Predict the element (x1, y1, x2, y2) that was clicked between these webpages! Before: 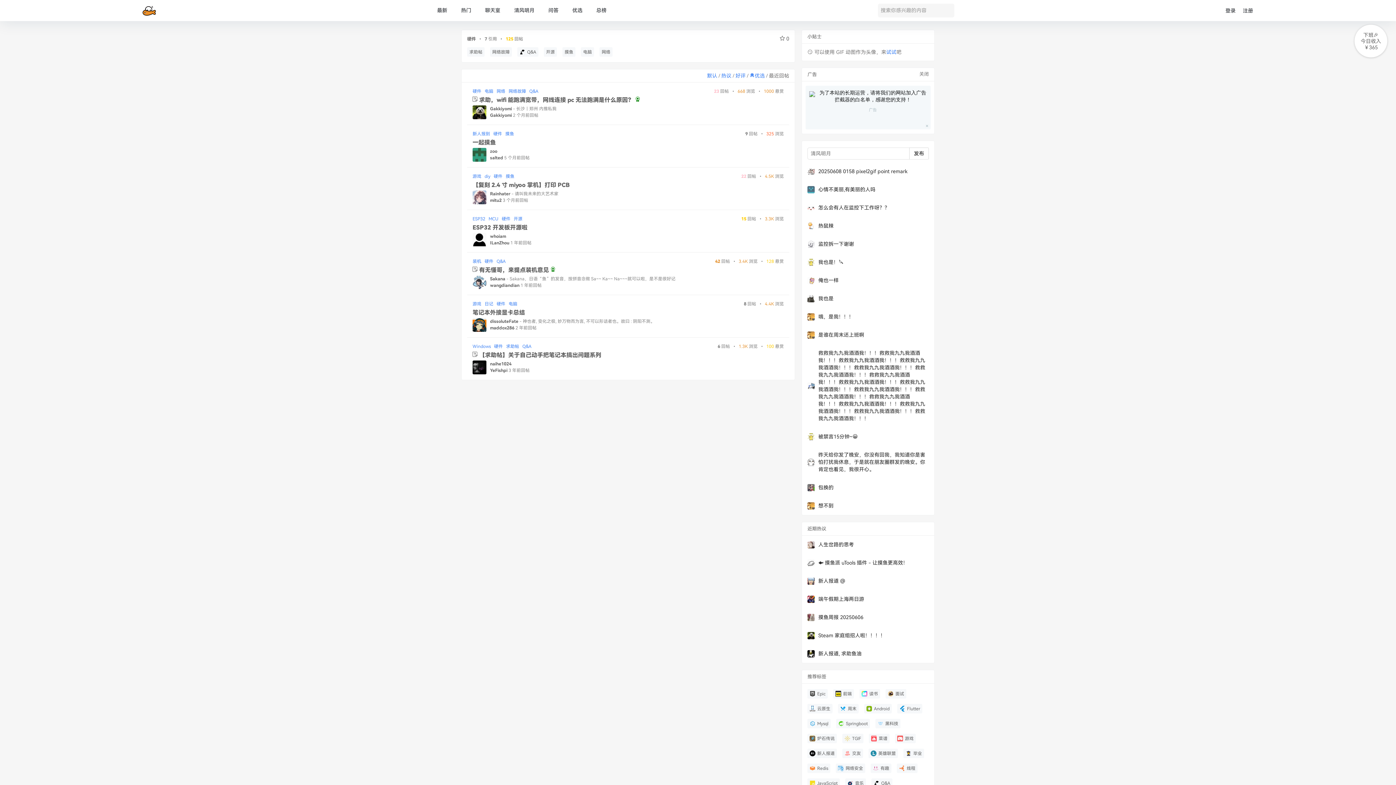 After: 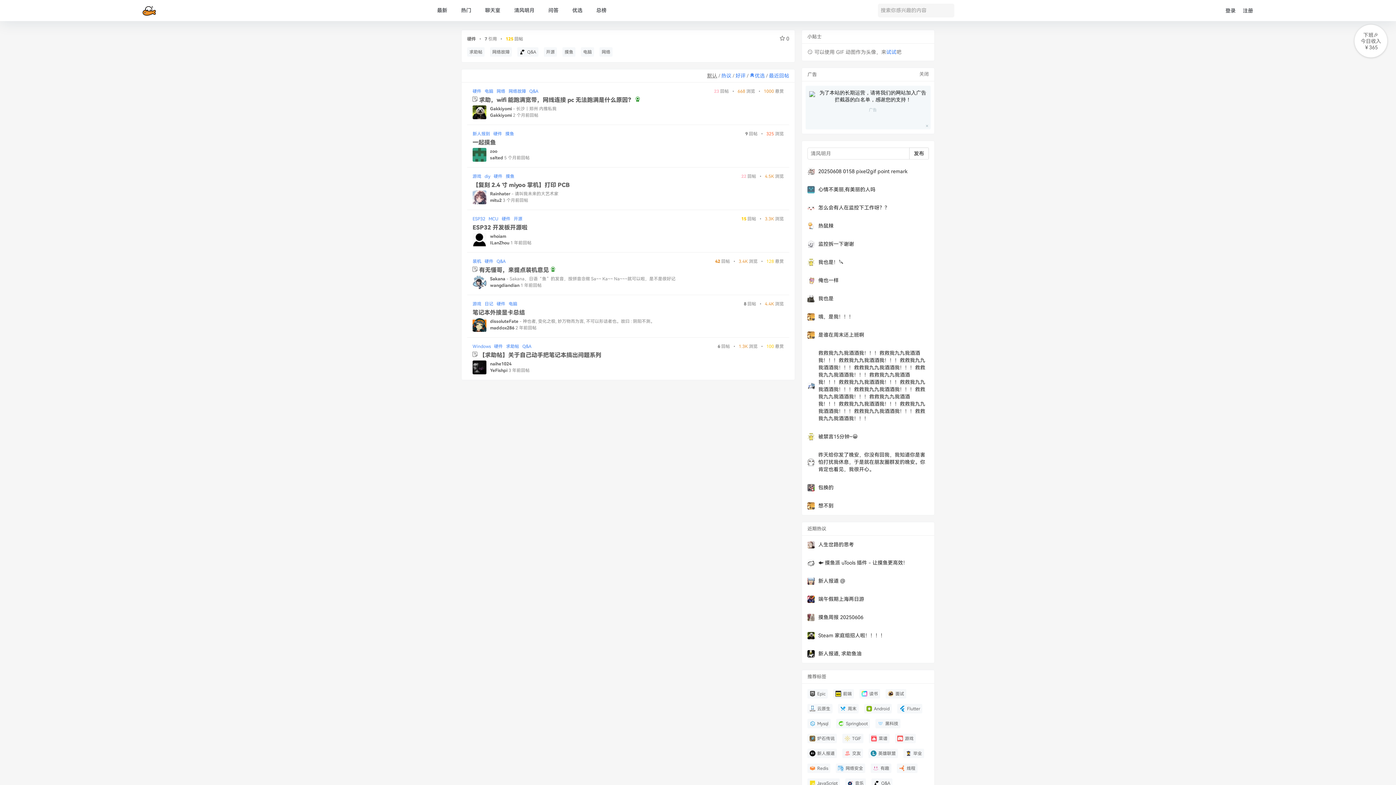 Action: label: 默认 bbox: (707, 72, 717, 78)